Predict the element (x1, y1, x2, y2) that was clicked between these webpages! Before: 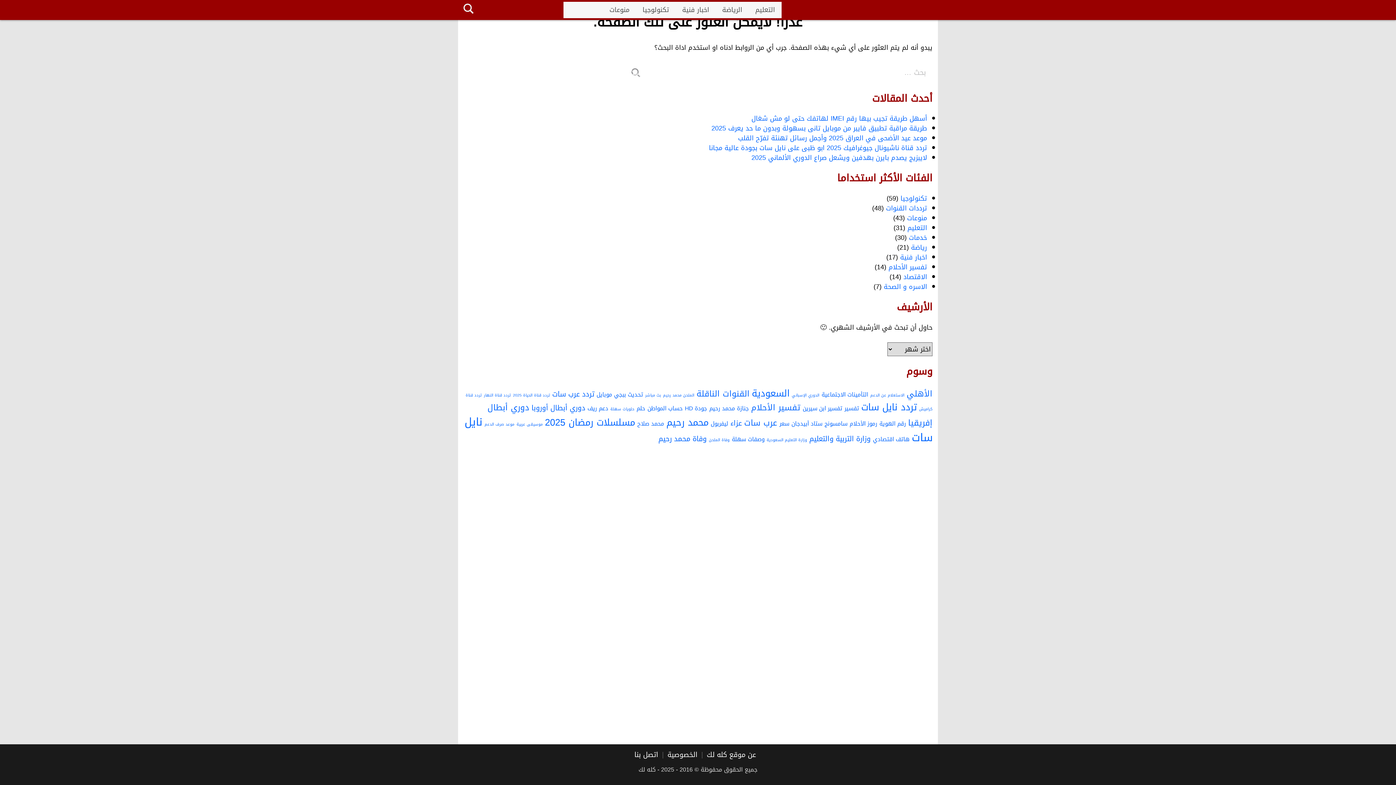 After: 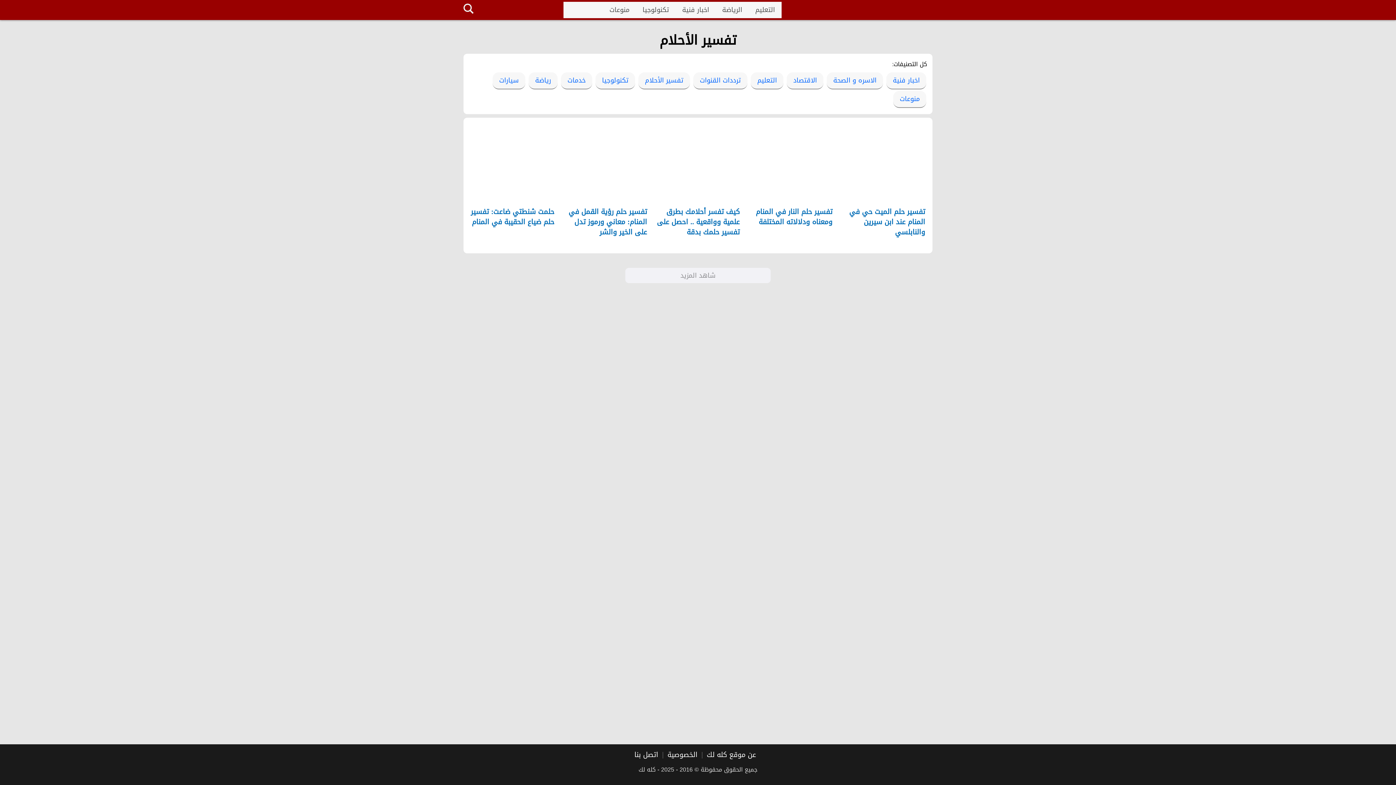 Action: label: تفسير الأحلام (5 عناصر) bbox: (751, 400, 800, 415)